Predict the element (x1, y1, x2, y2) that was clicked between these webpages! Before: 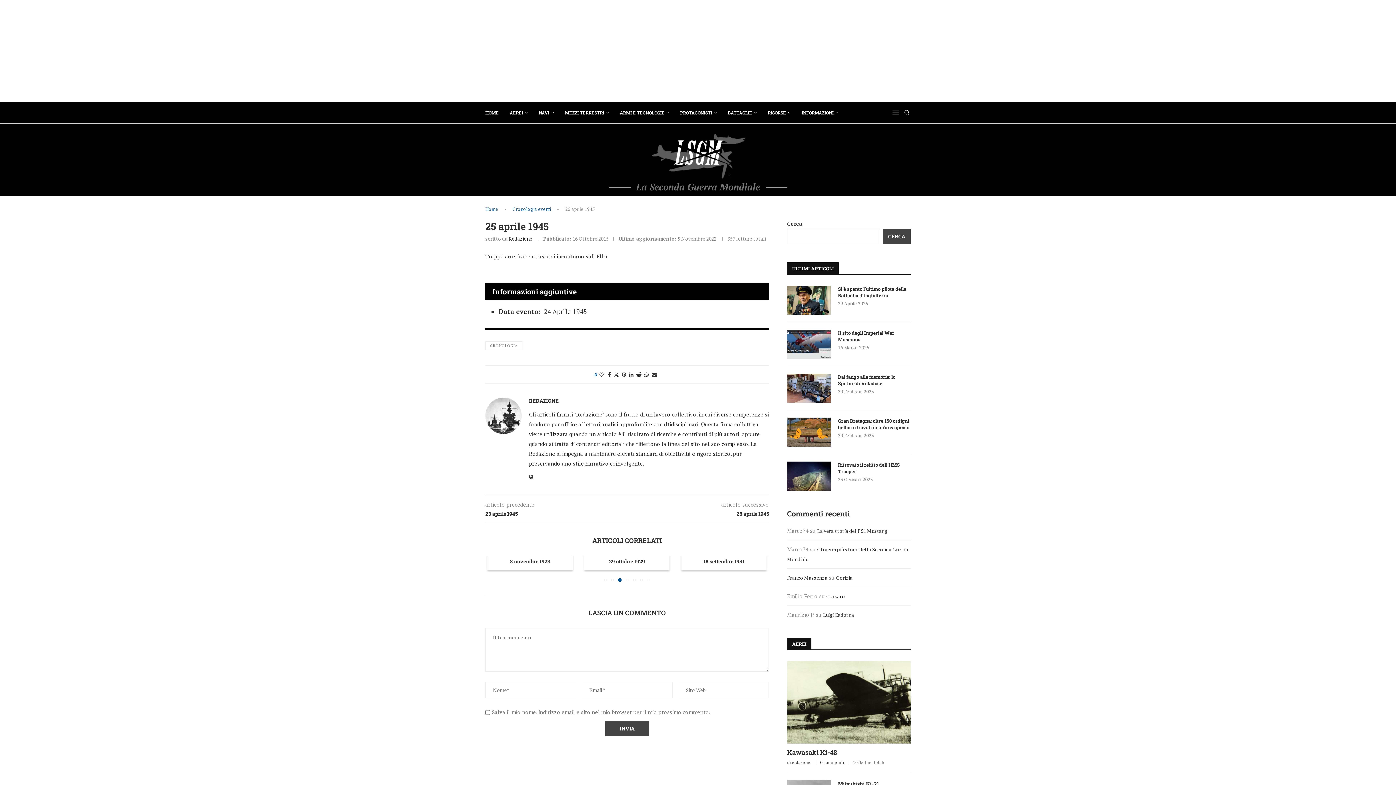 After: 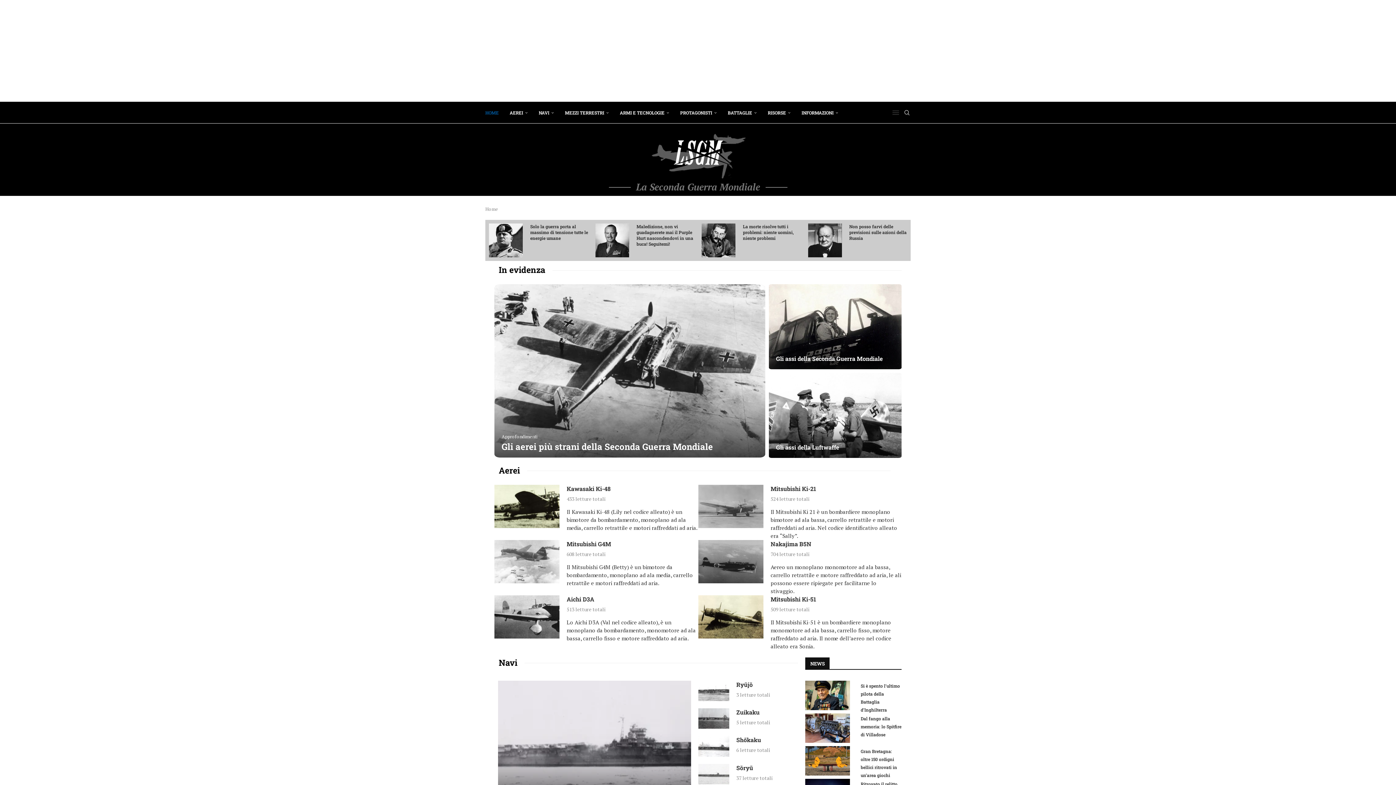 Action: label: Home bbox: (485, 205, 498, 212)